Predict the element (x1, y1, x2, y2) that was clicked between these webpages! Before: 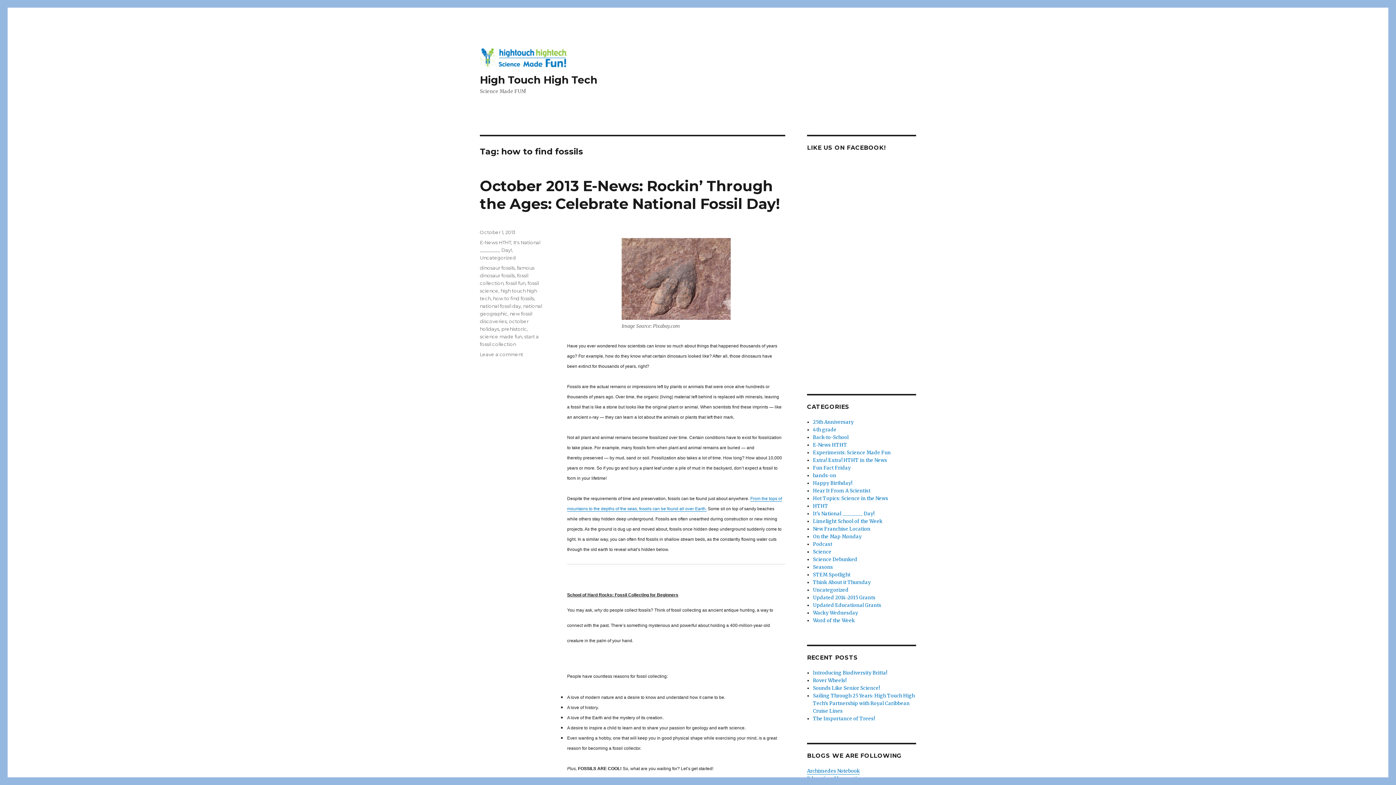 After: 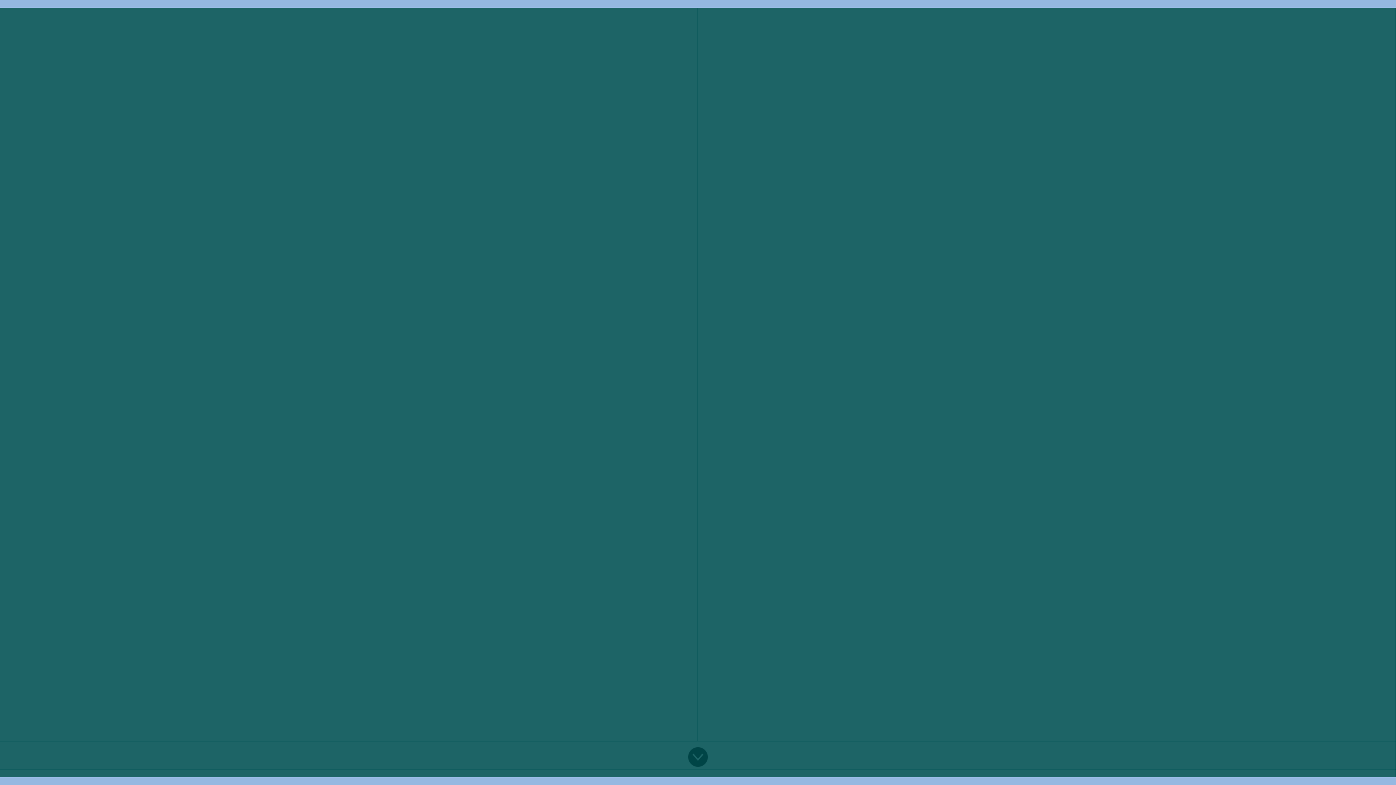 Action: bbox: (480, 73, 597, 86) label: High Touch High Tech